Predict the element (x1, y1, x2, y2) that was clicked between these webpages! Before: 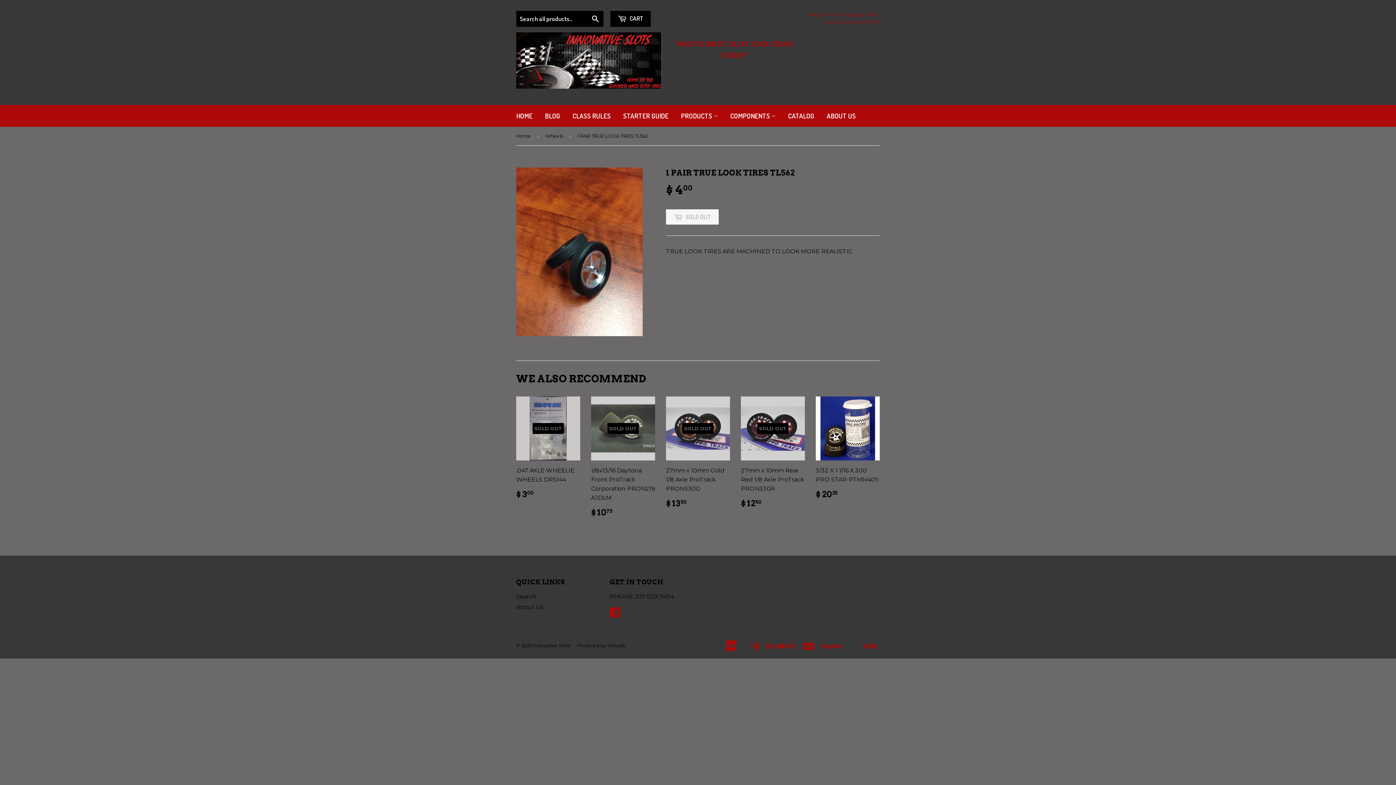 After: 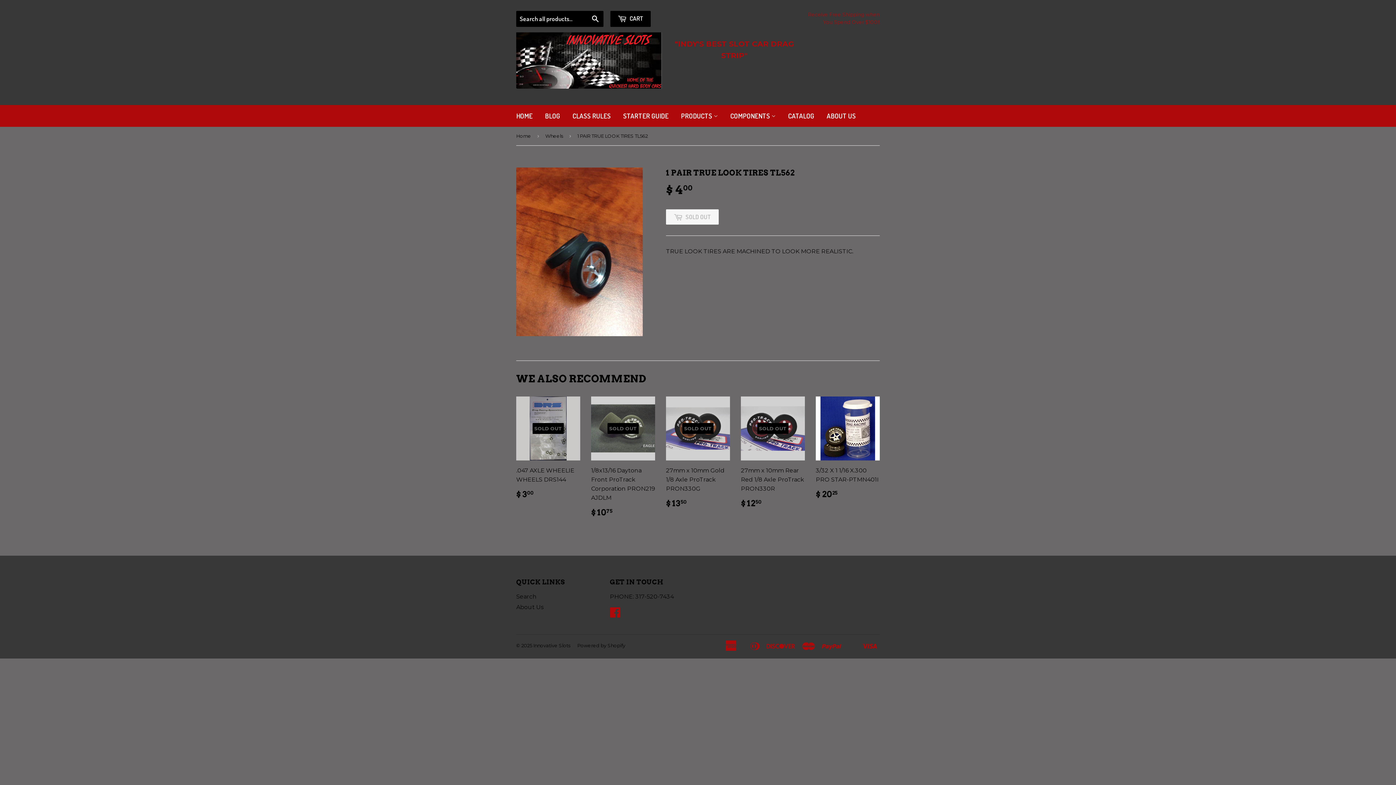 Action: bbox: (610, 10, 650, 26) label:  CART